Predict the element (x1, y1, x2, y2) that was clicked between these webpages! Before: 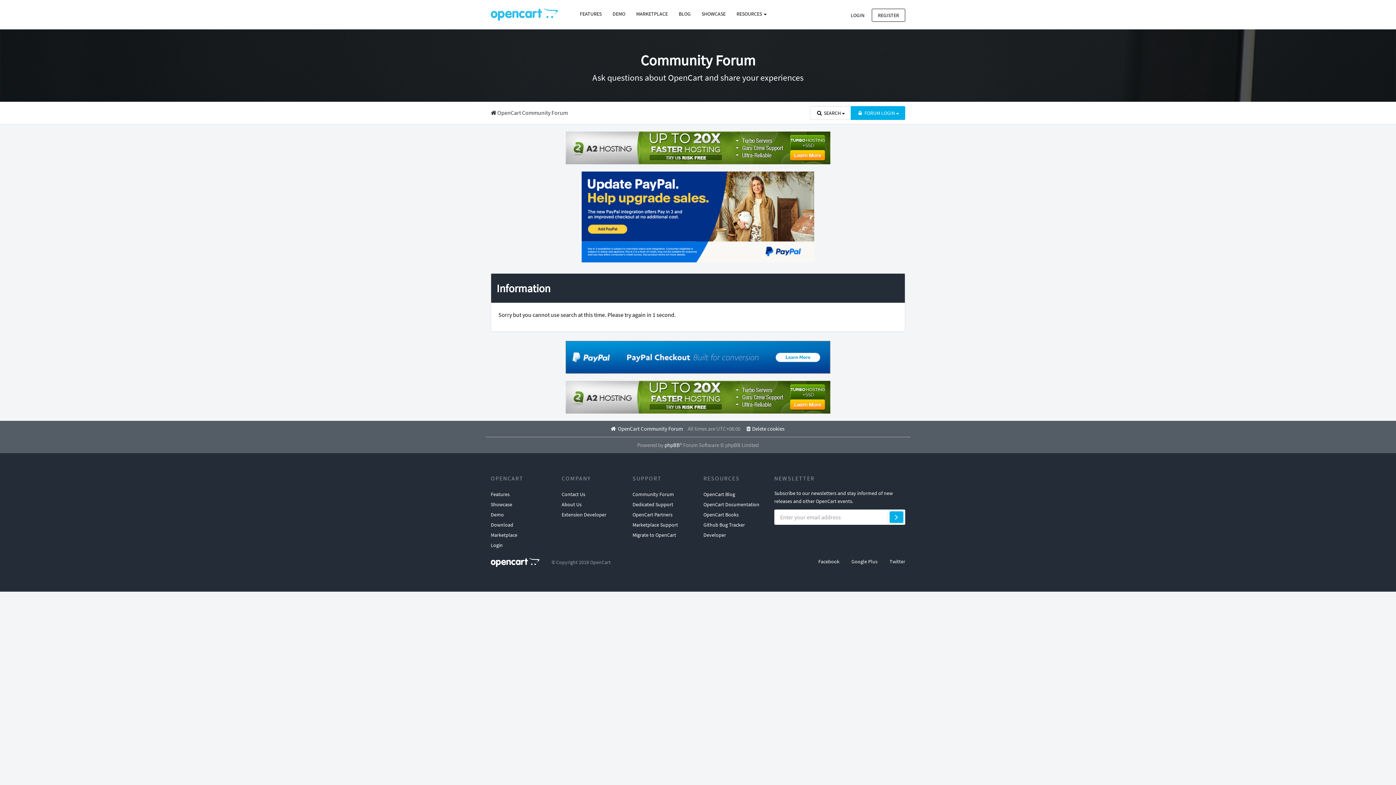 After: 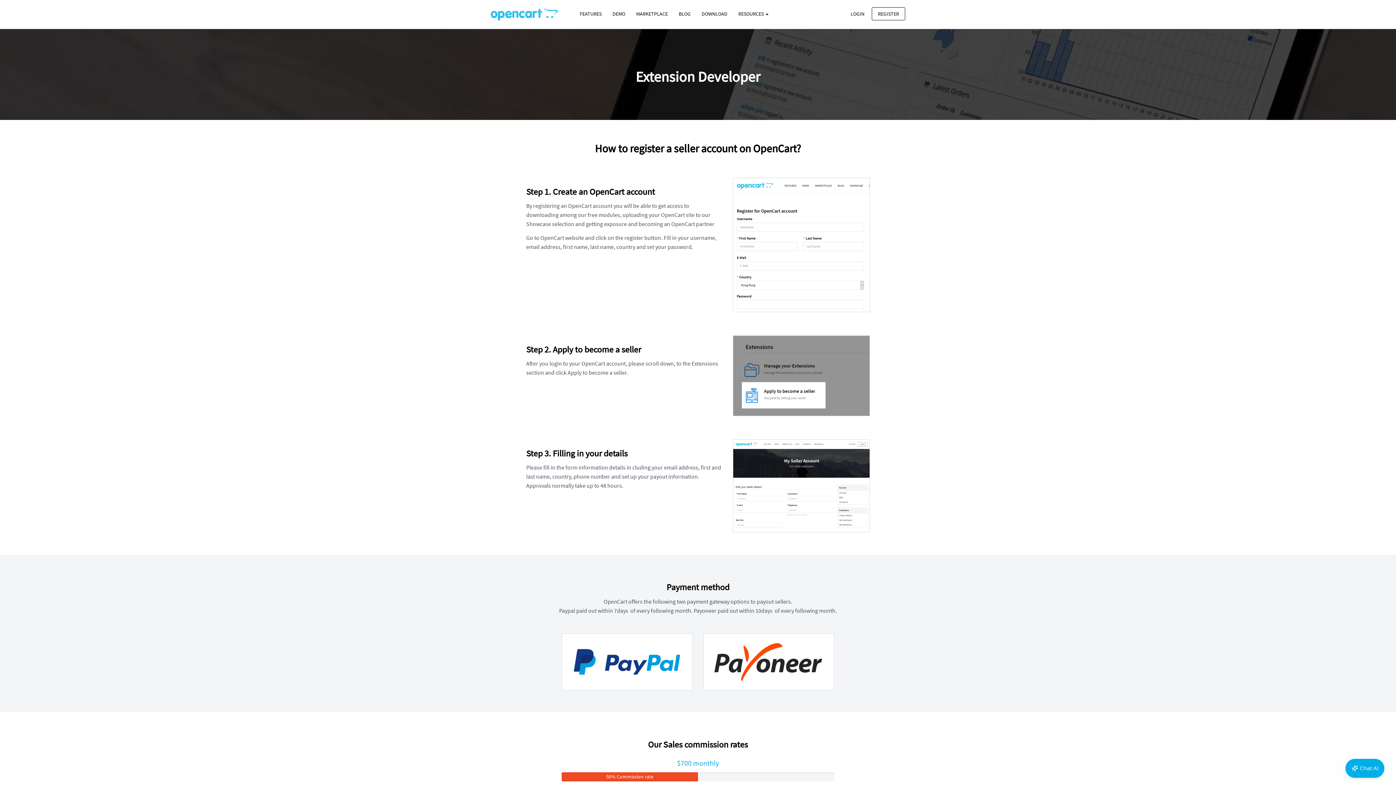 Action: label: Extension Developer bbox: (561, 509, 606, 519)